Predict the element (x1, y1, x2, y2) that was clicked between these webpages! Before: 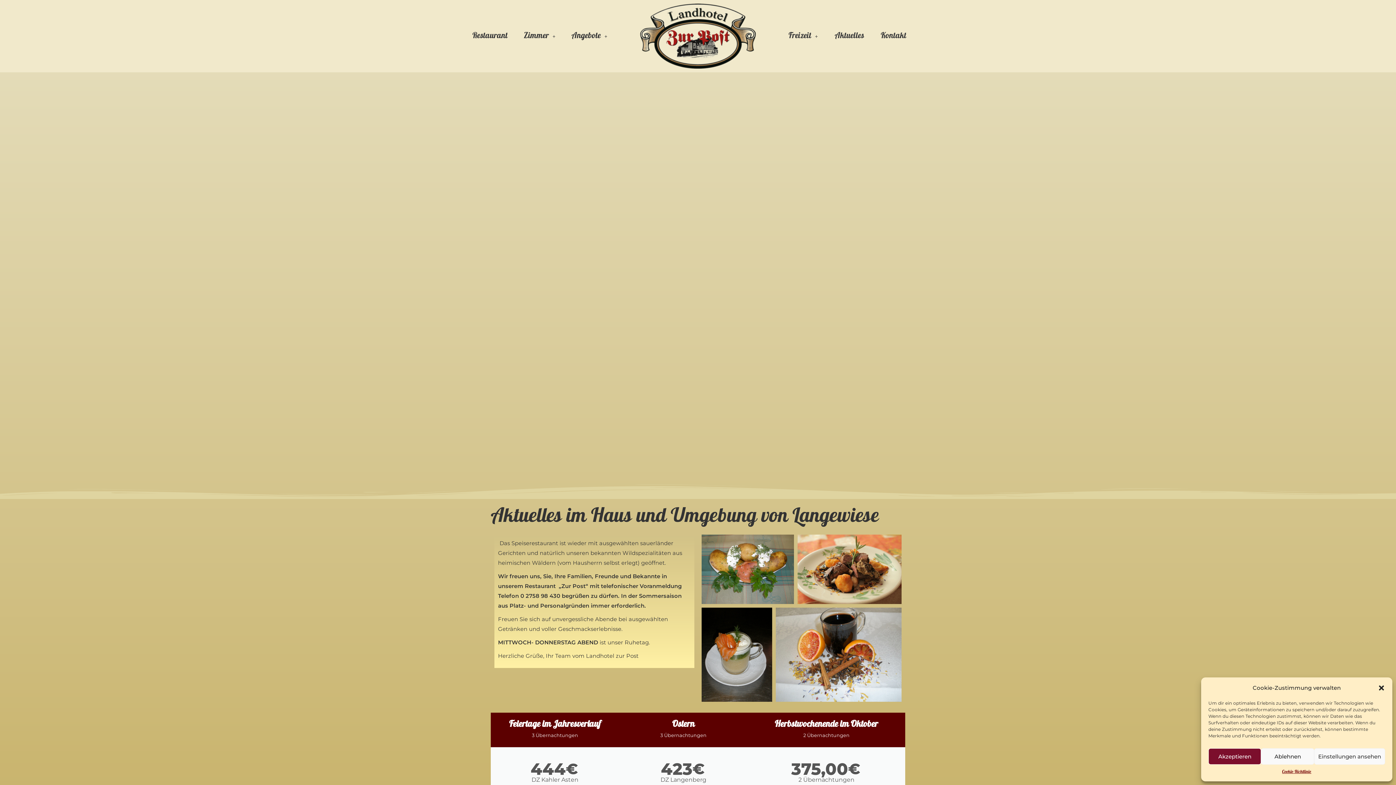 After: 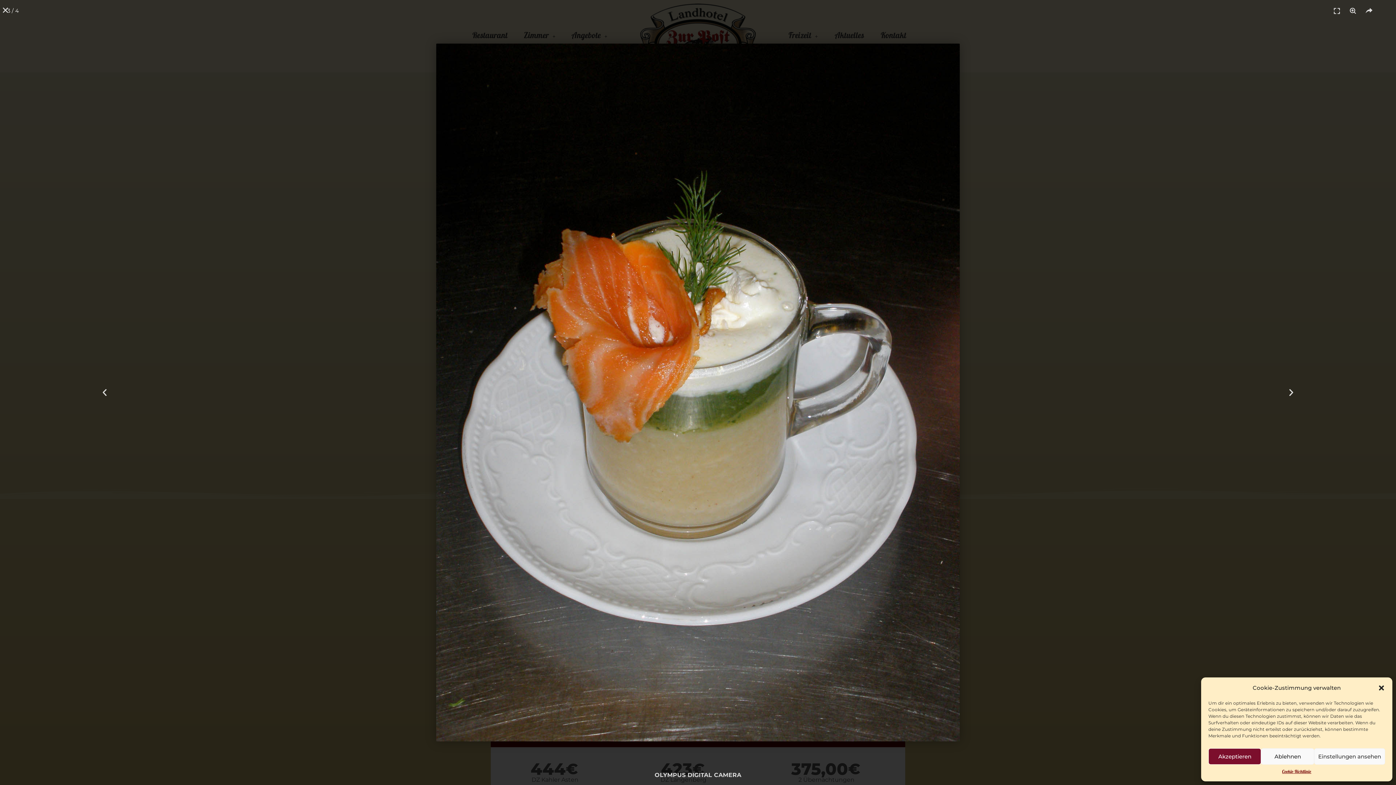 Action: bbox: (701, 607, 772, 702)